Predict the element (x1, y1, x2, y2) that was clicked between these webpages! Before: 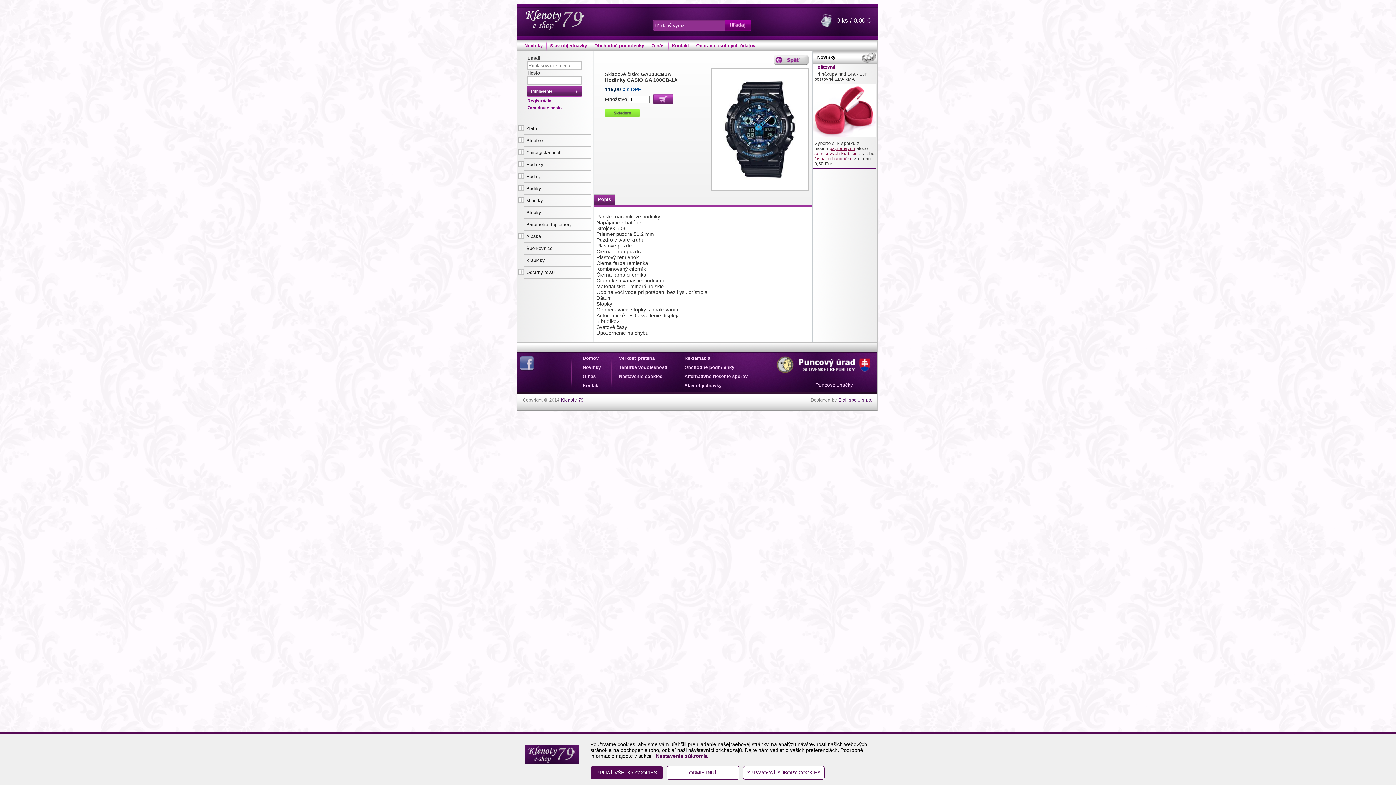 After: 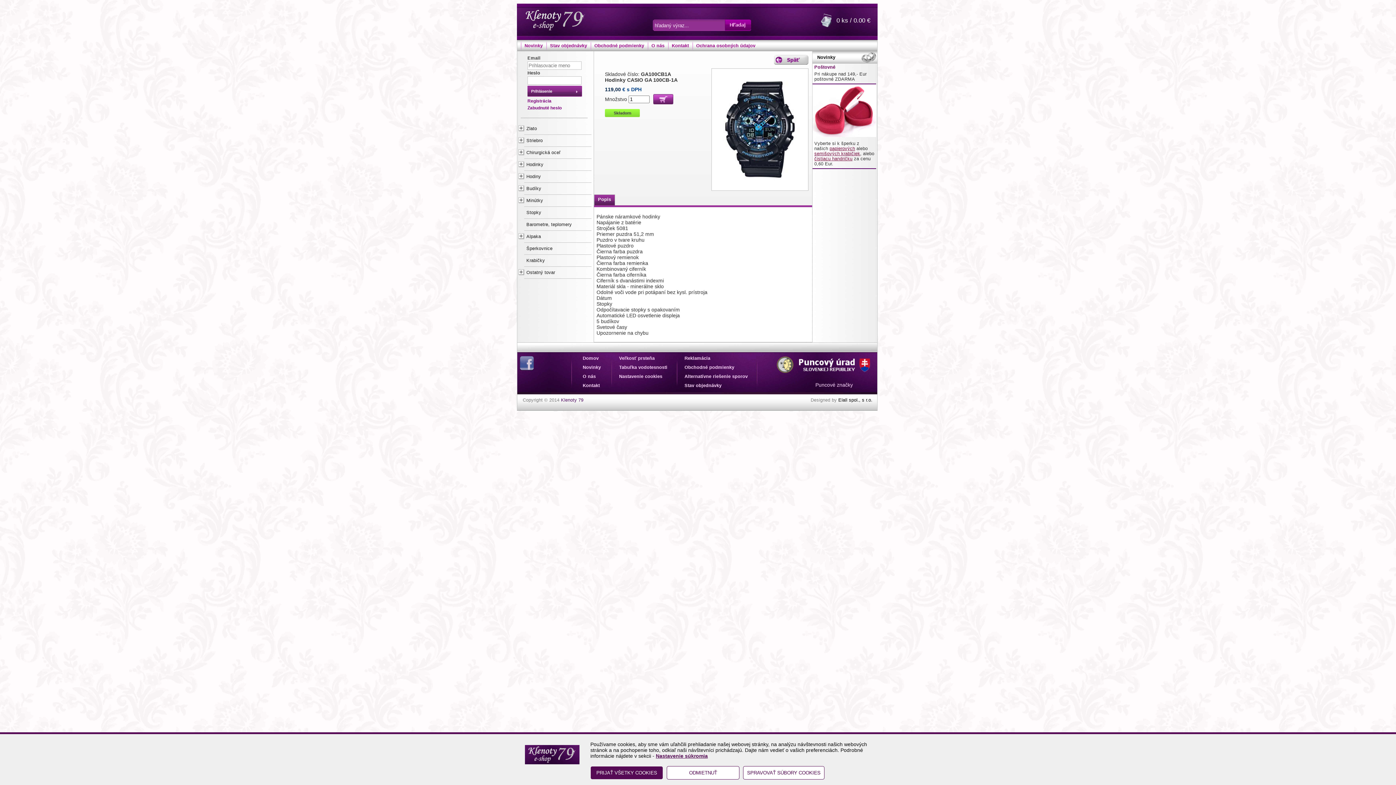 Action: label: Elall spol., s r.o. bbox: (838, 397, 872, 402)